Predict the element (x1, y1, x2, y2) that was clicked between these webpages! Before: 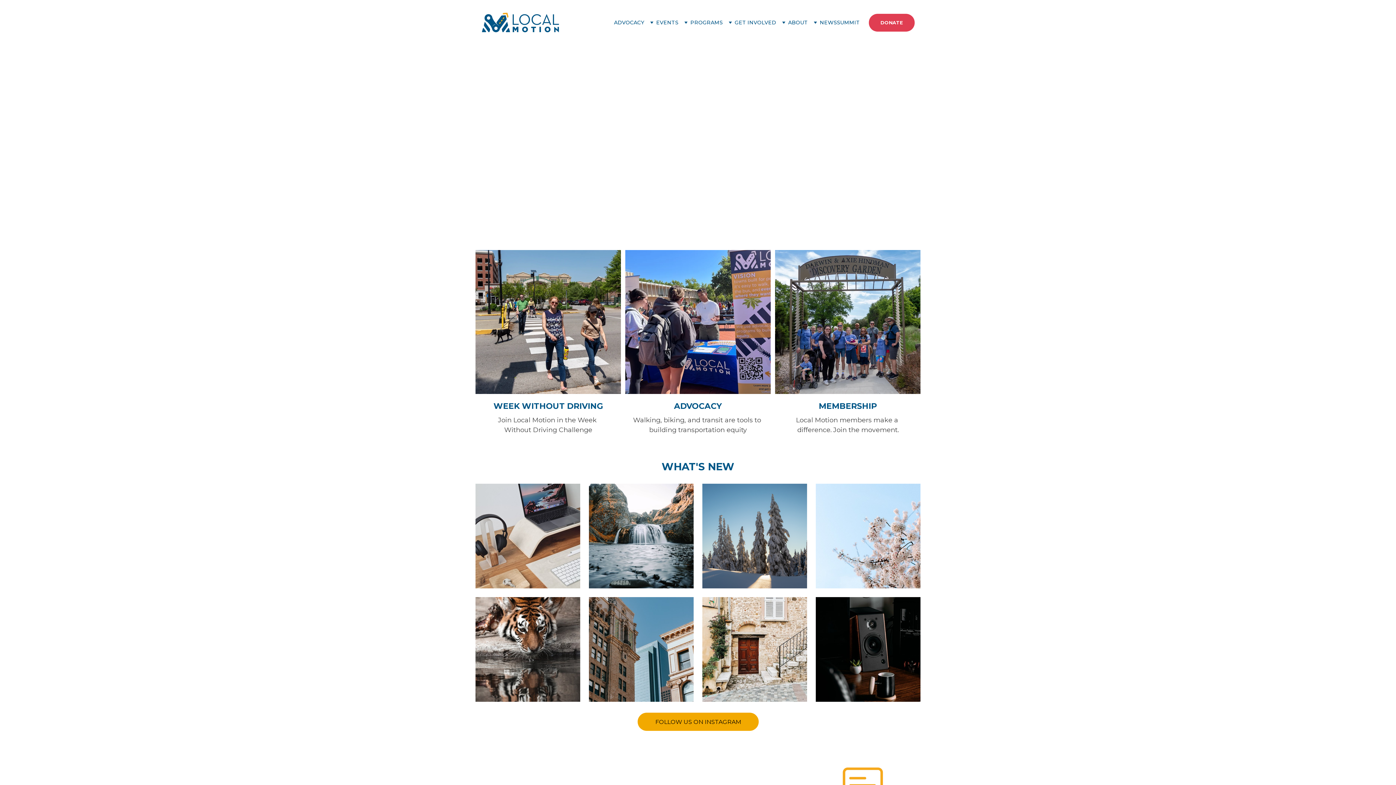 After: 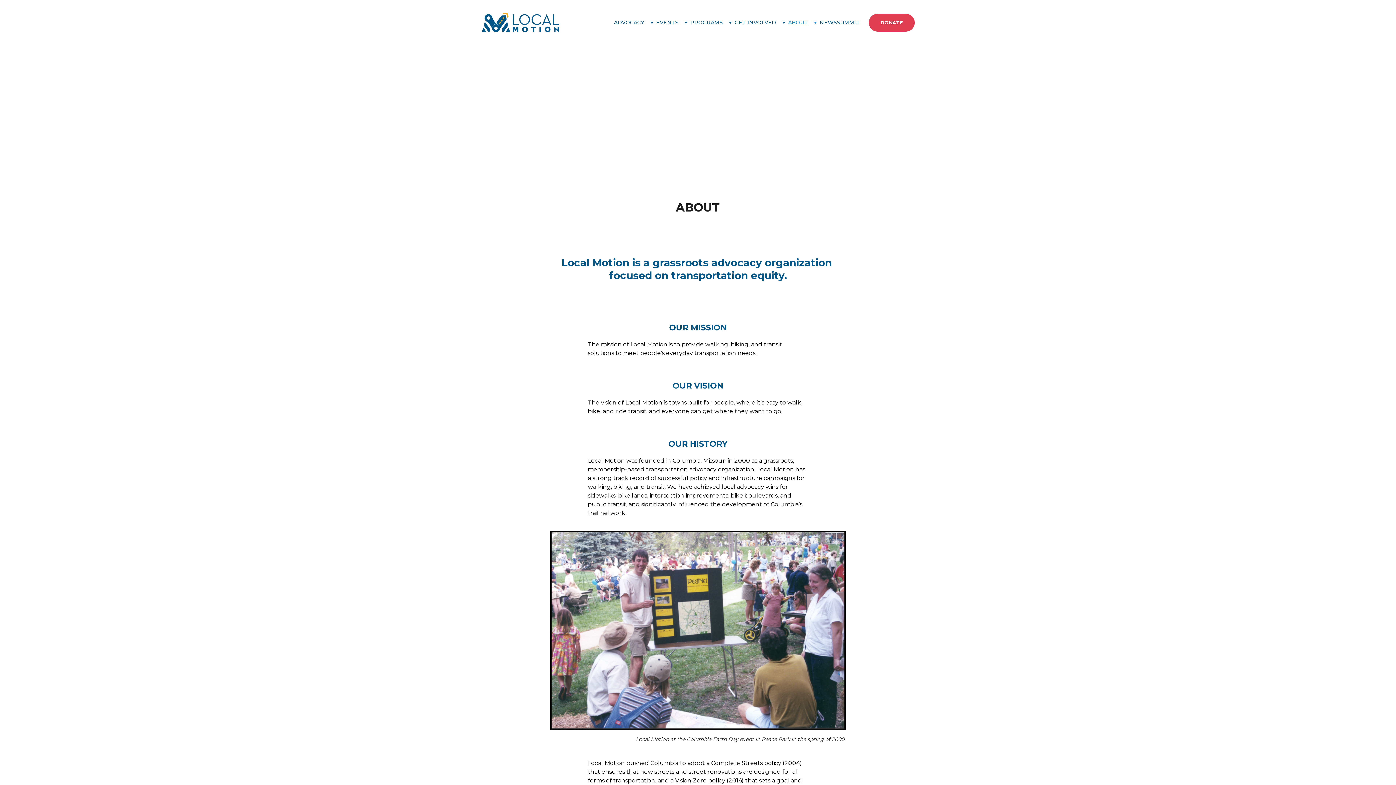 Action: label: ABOUT bbox: (788, 18, 808, 26)